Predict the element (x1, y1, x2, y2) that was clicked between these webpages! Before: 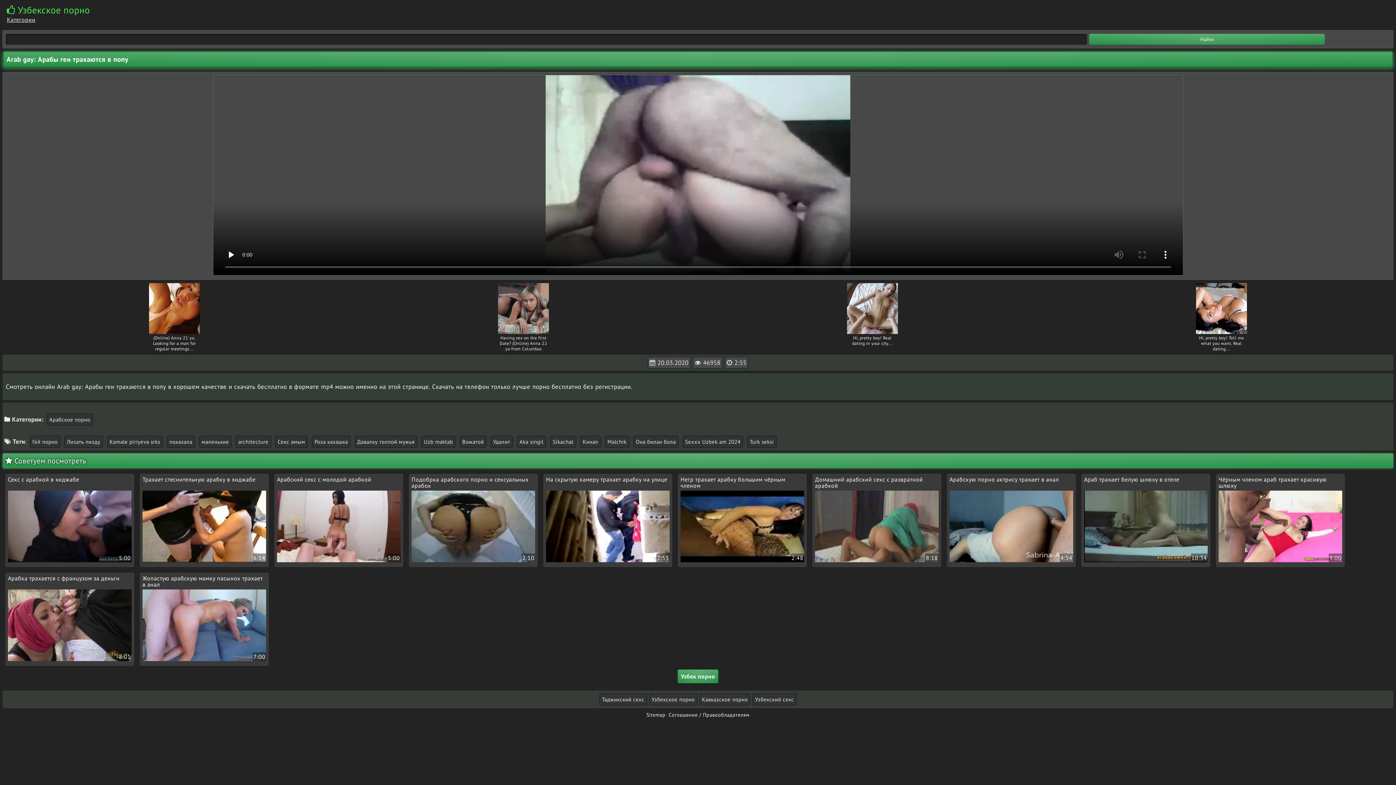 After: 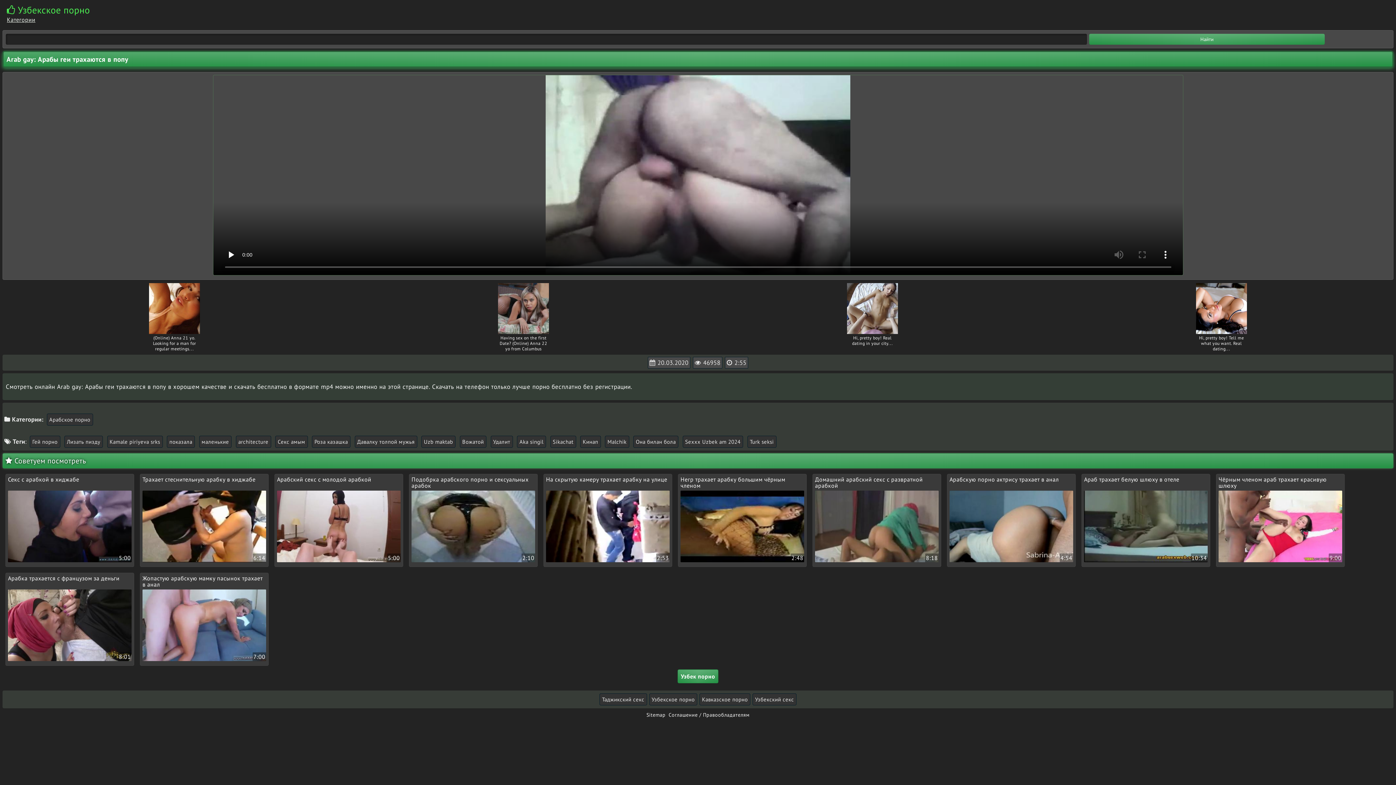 Action: bbox: (847, 283, 898, 346) label: Hi, pretty boy! Real dating in your city...